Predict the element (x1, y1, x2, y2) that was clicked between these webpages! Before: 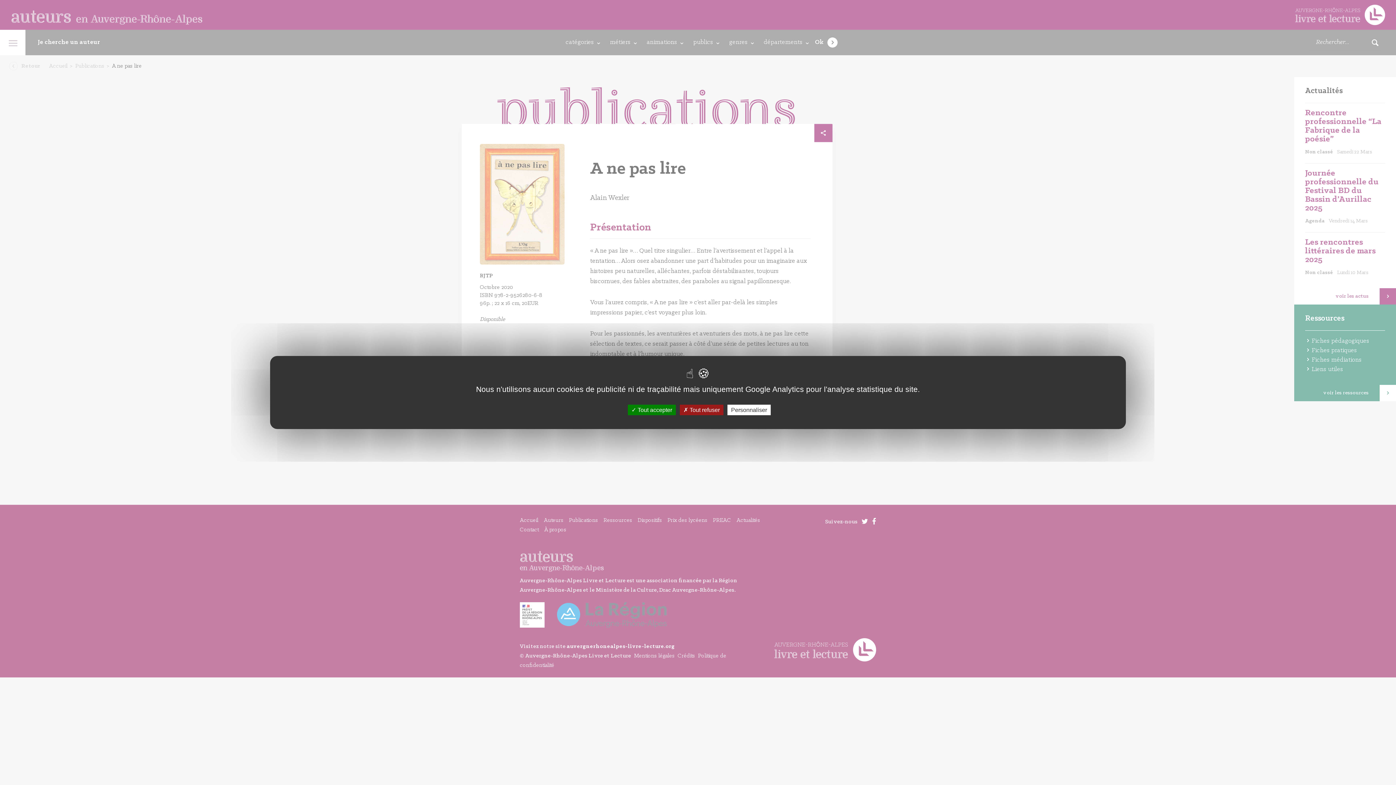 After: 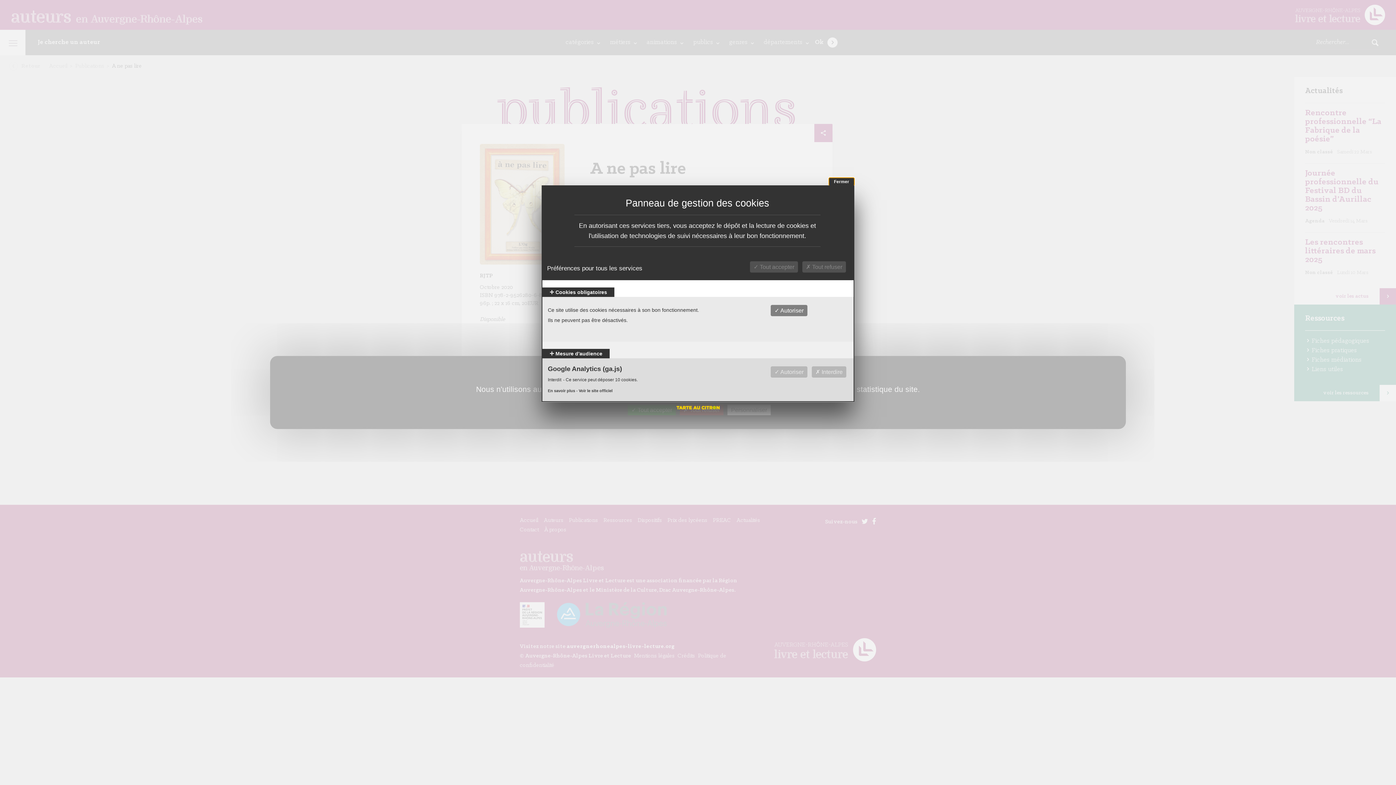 Action: label: Personnaliser (fenêtre modale) bbox: (727, 404, 770, 415)